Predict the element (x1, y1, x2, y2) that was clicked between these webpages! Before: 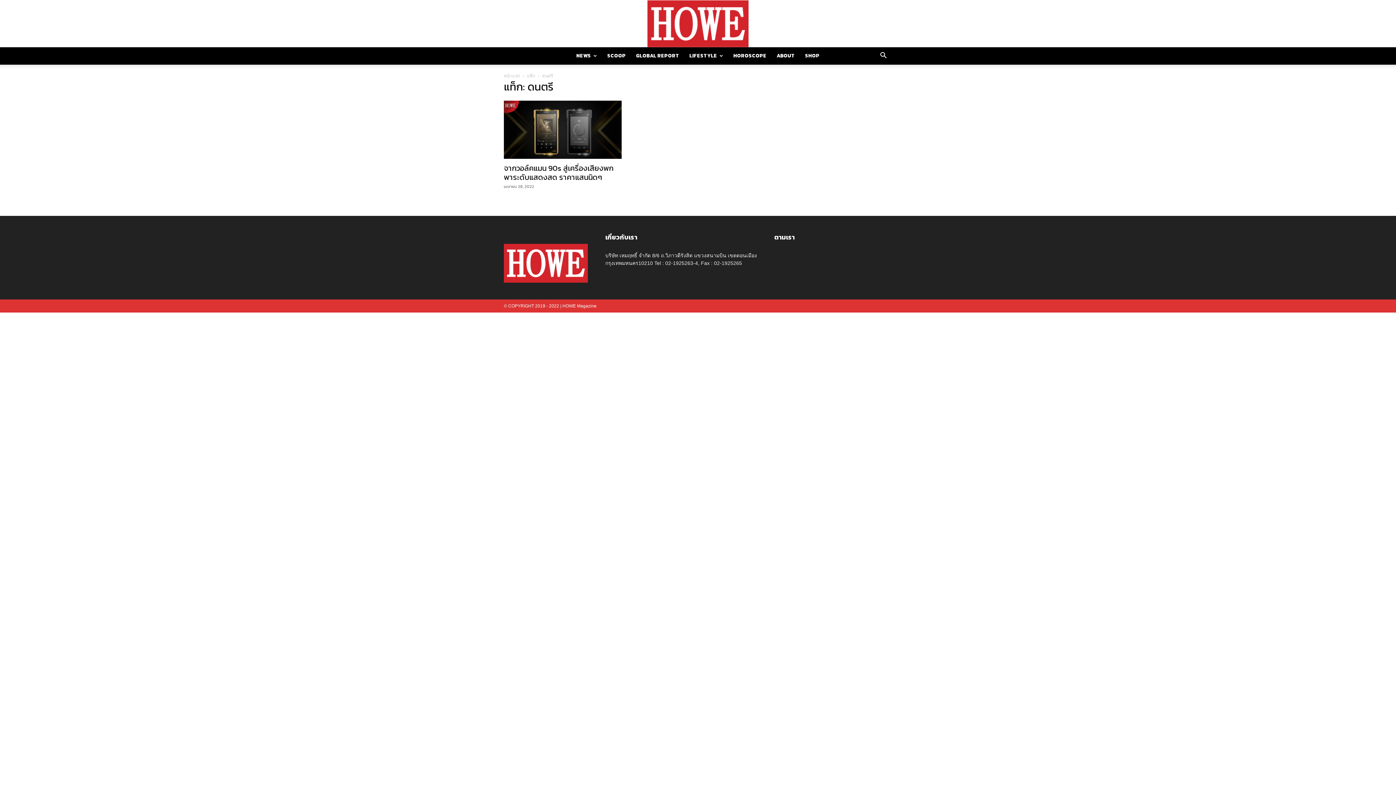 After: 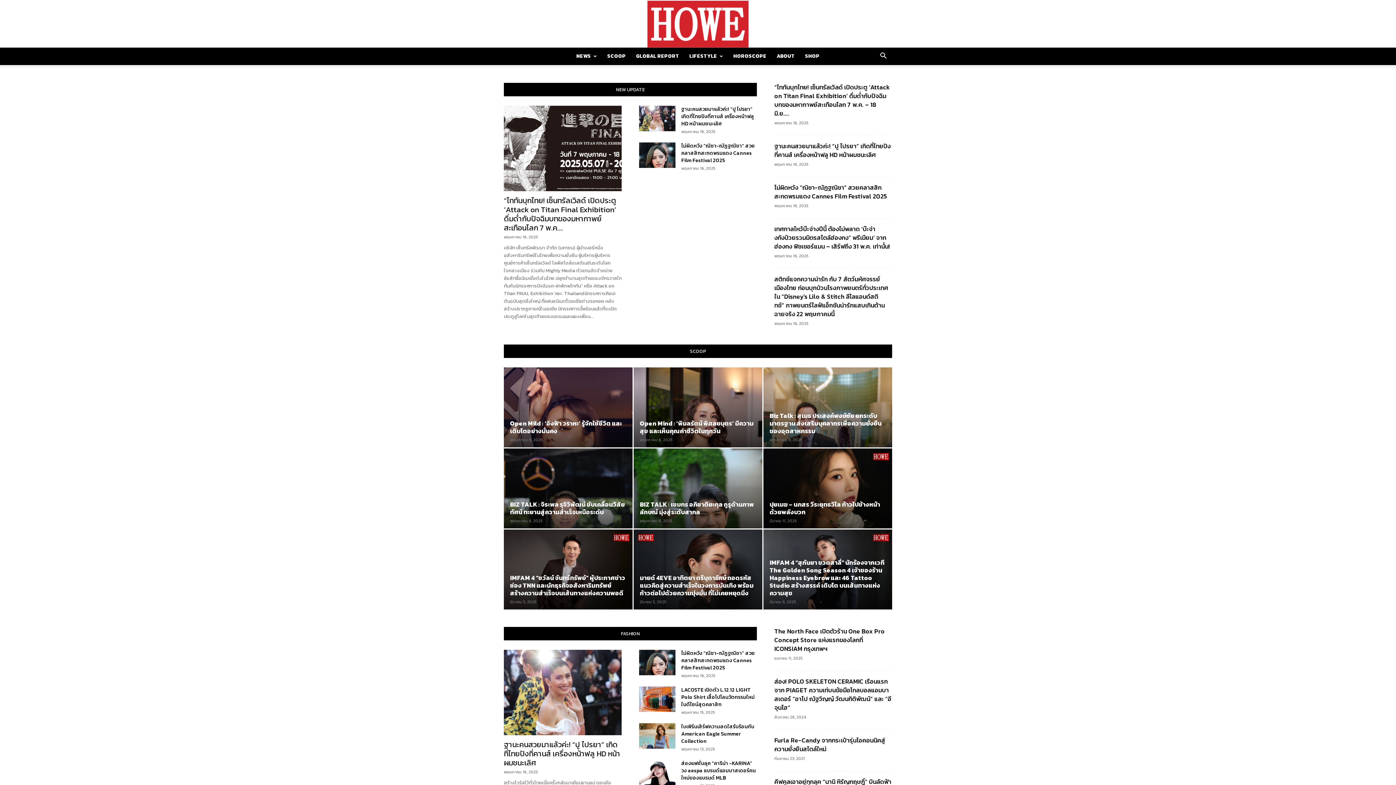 Action: bbox: (504, 73, 520, 78) label: หน้าแรก